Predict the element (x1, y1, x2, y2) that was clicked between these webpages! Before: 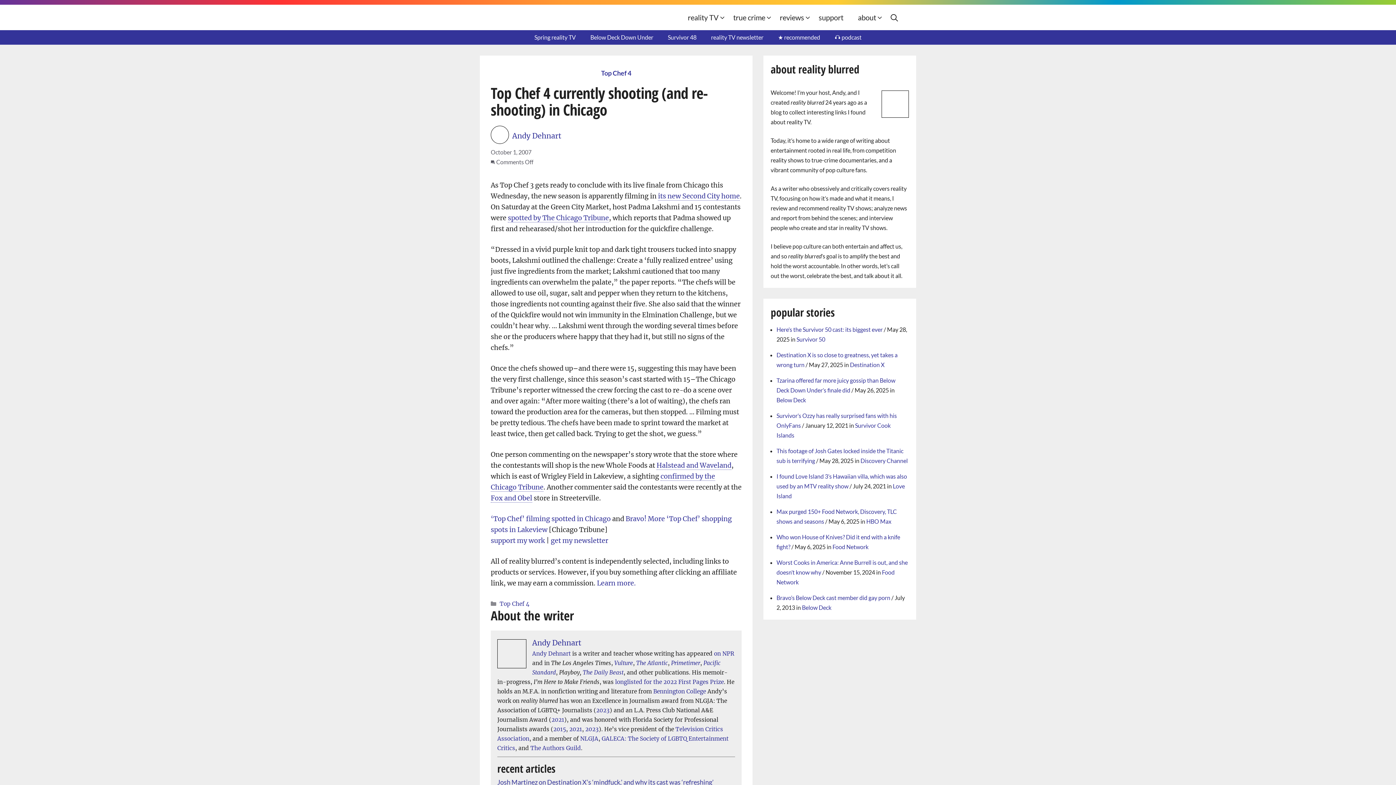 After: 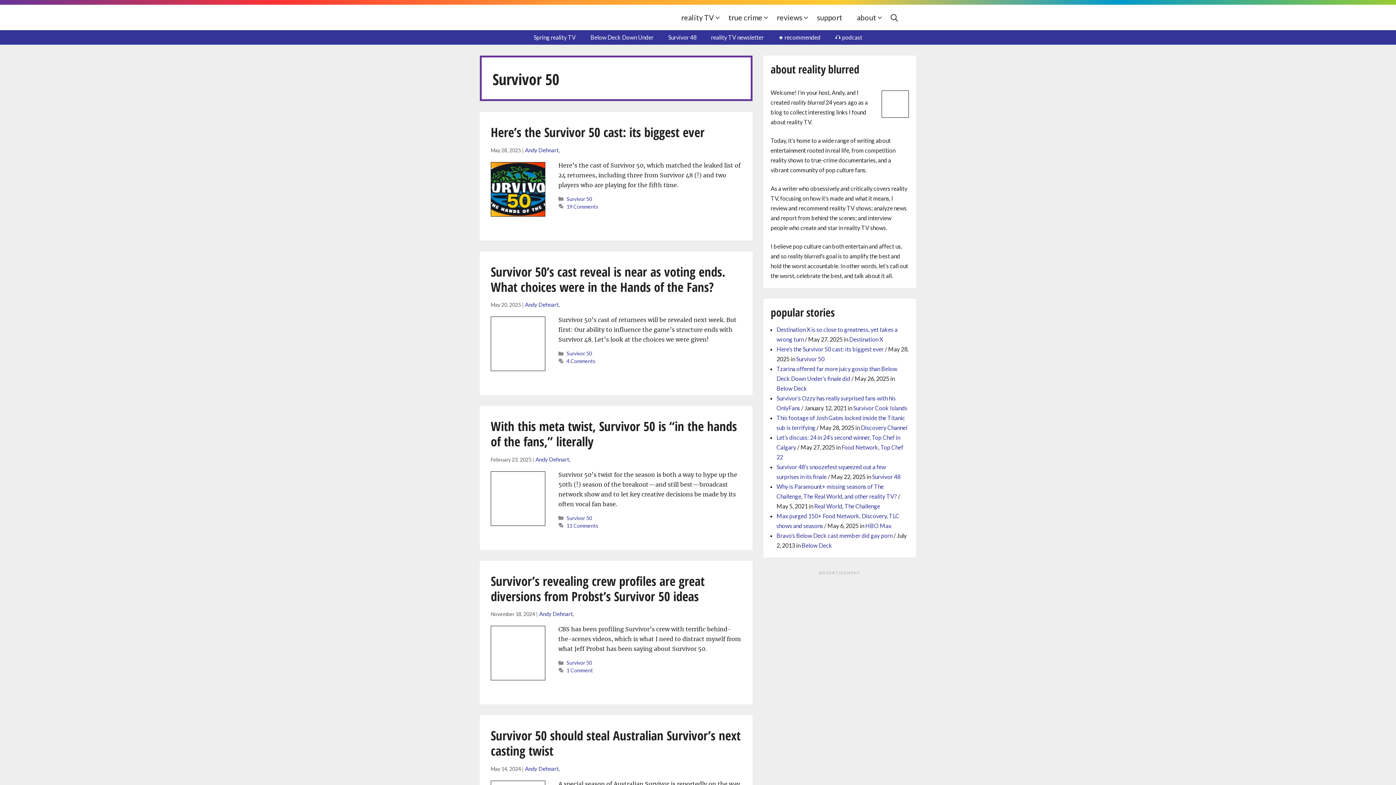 Action: bbox: (796, 336, 825, 342) label: Survivor 50